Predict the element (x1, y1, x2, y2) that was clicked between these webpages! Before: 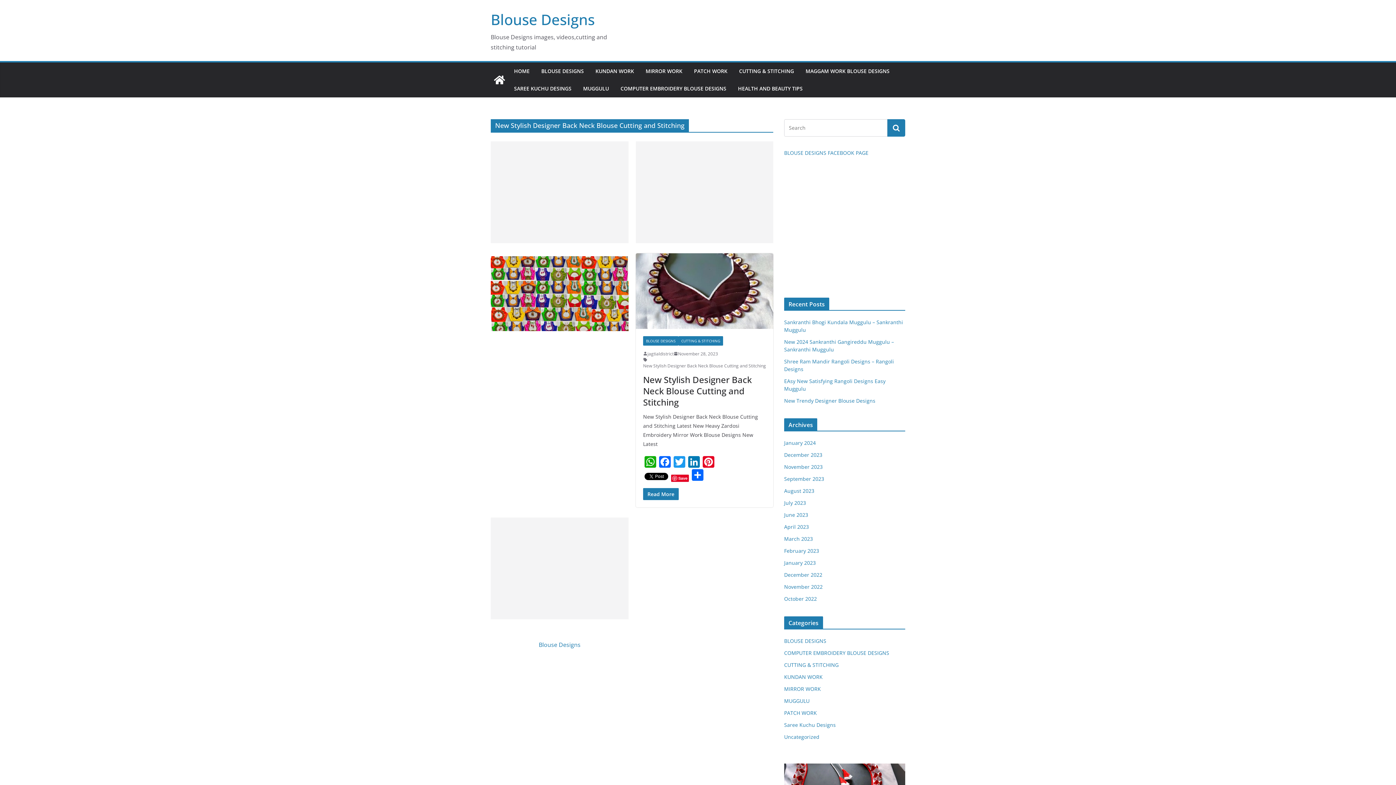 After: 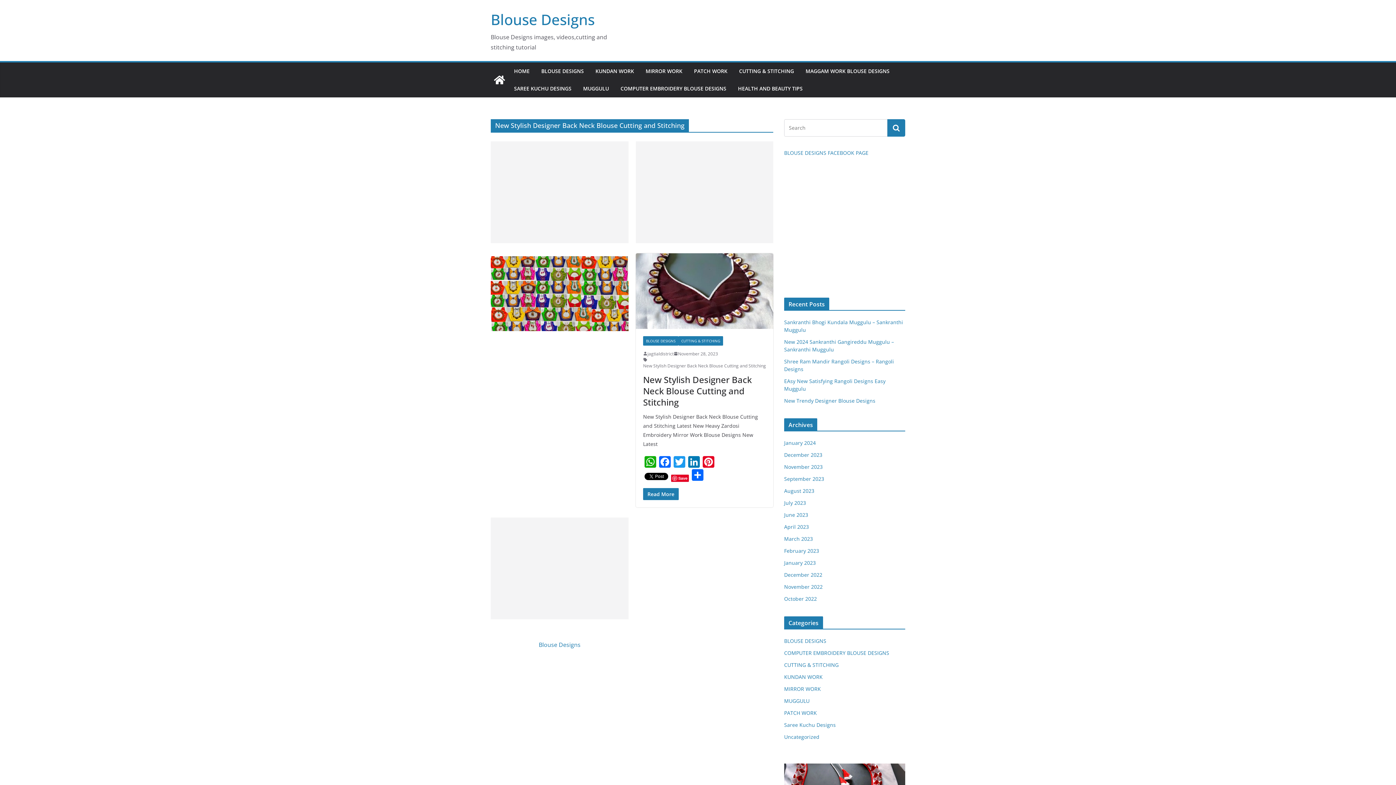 Action: bbox: (784, 765, 905, 772) label: 

